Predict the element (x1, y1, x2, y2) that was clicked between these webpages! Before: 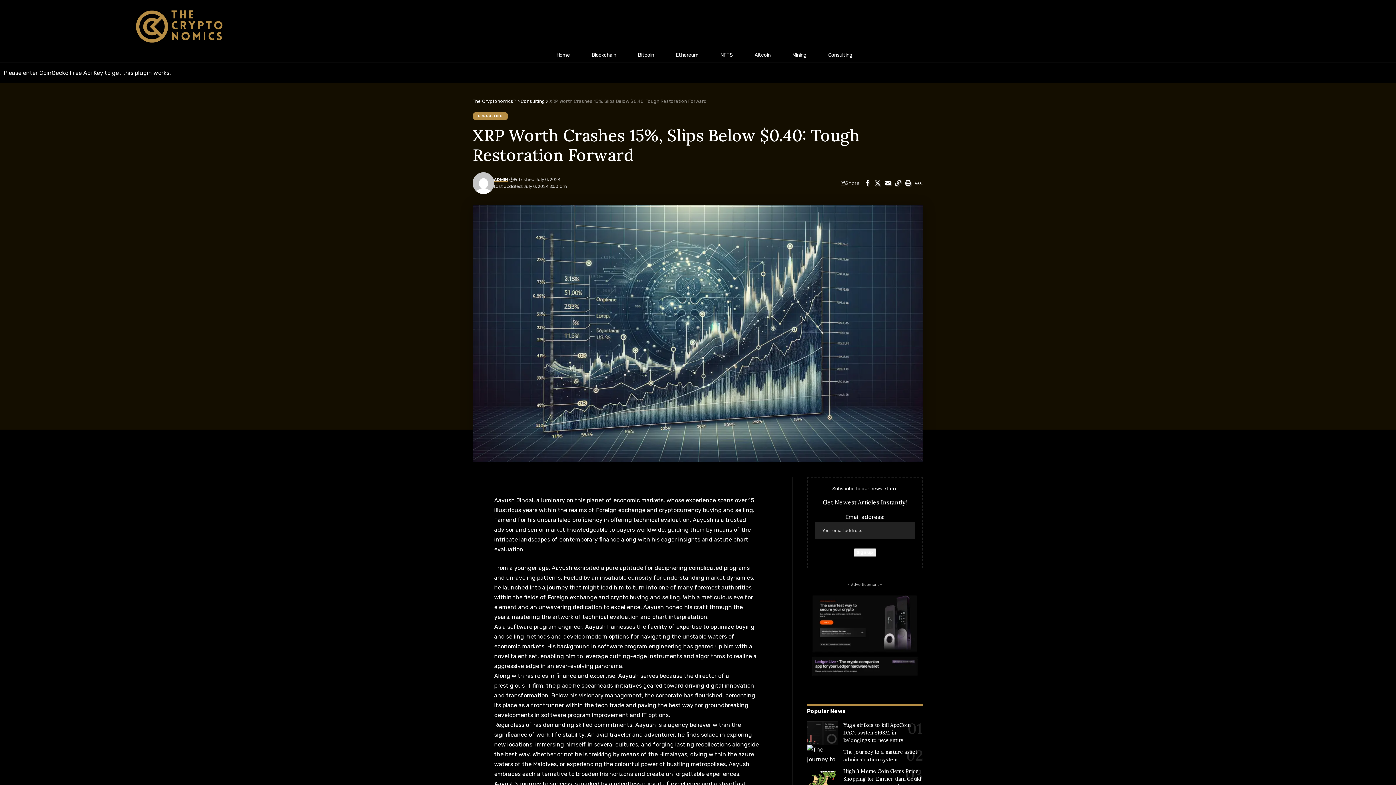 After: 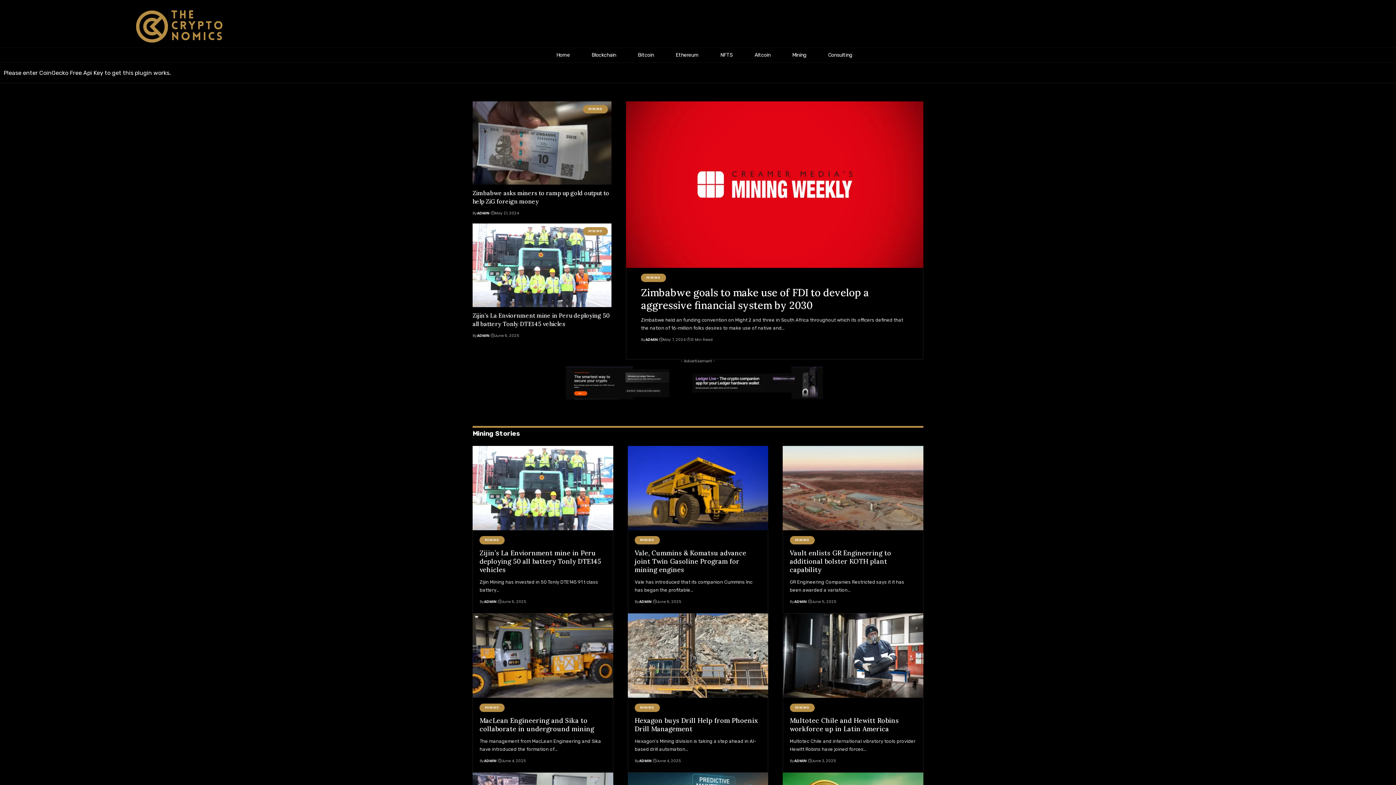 Action: label: Mining bbox: (781, 47, 817, 62)